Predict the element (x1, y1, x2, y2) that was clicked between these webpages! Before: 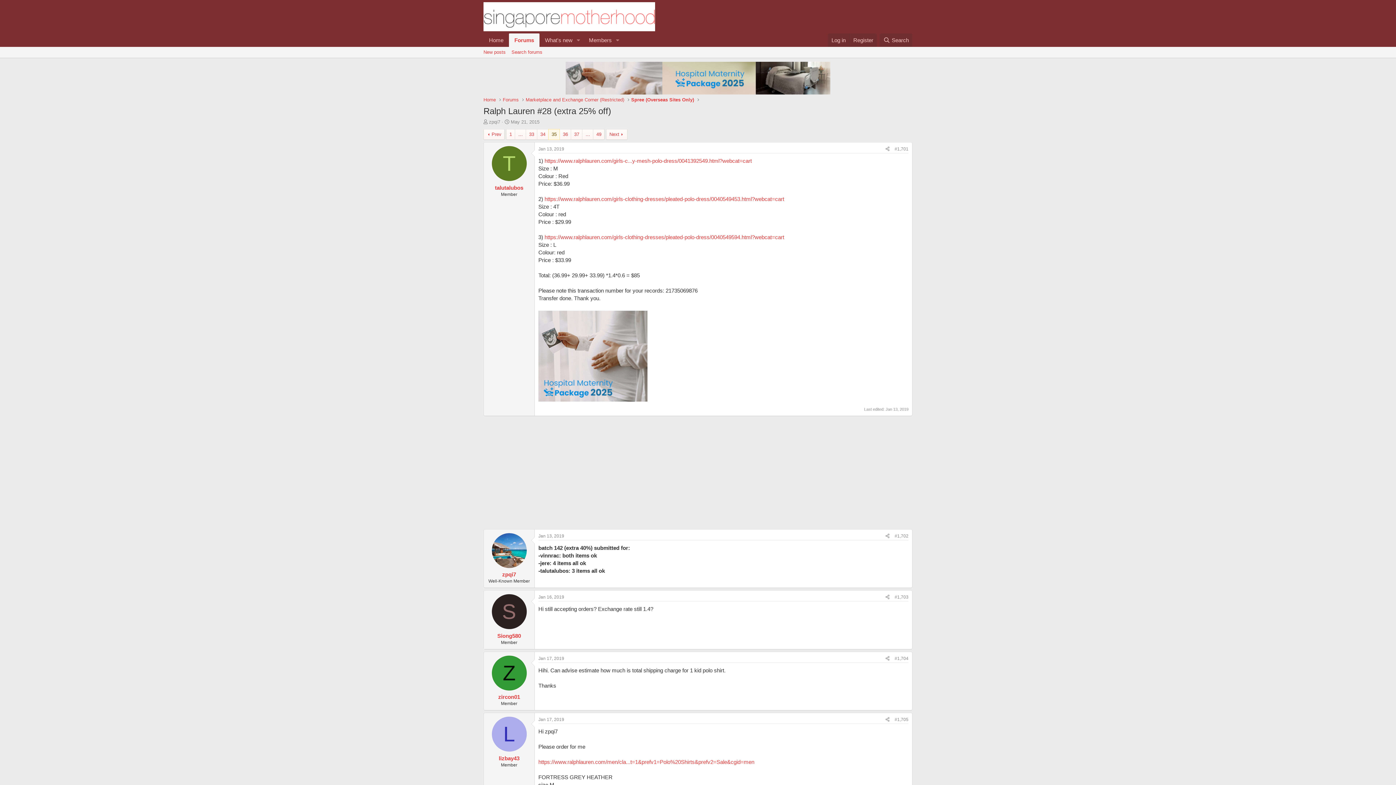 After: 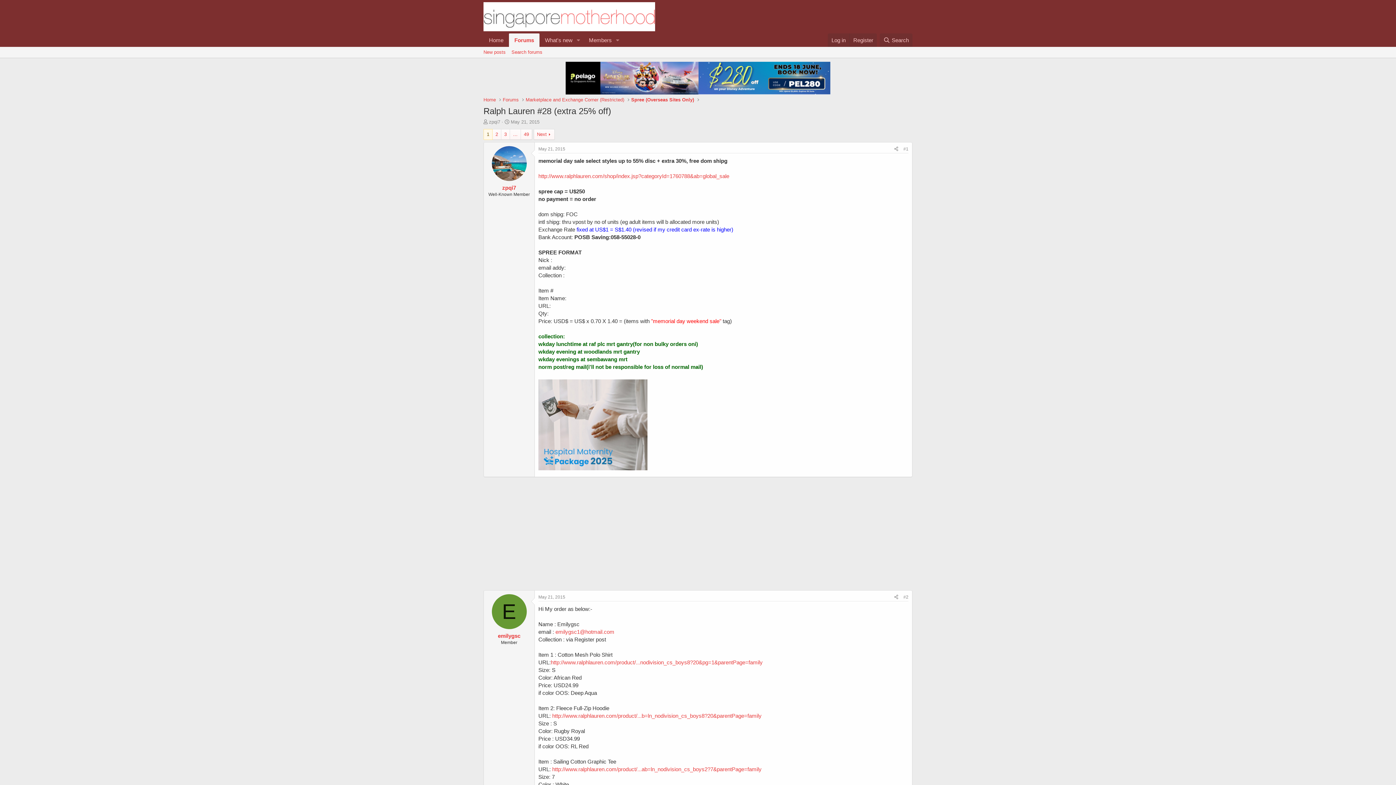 Action: label: May 21, 2015 bbox: (510, 119, 539, 124)